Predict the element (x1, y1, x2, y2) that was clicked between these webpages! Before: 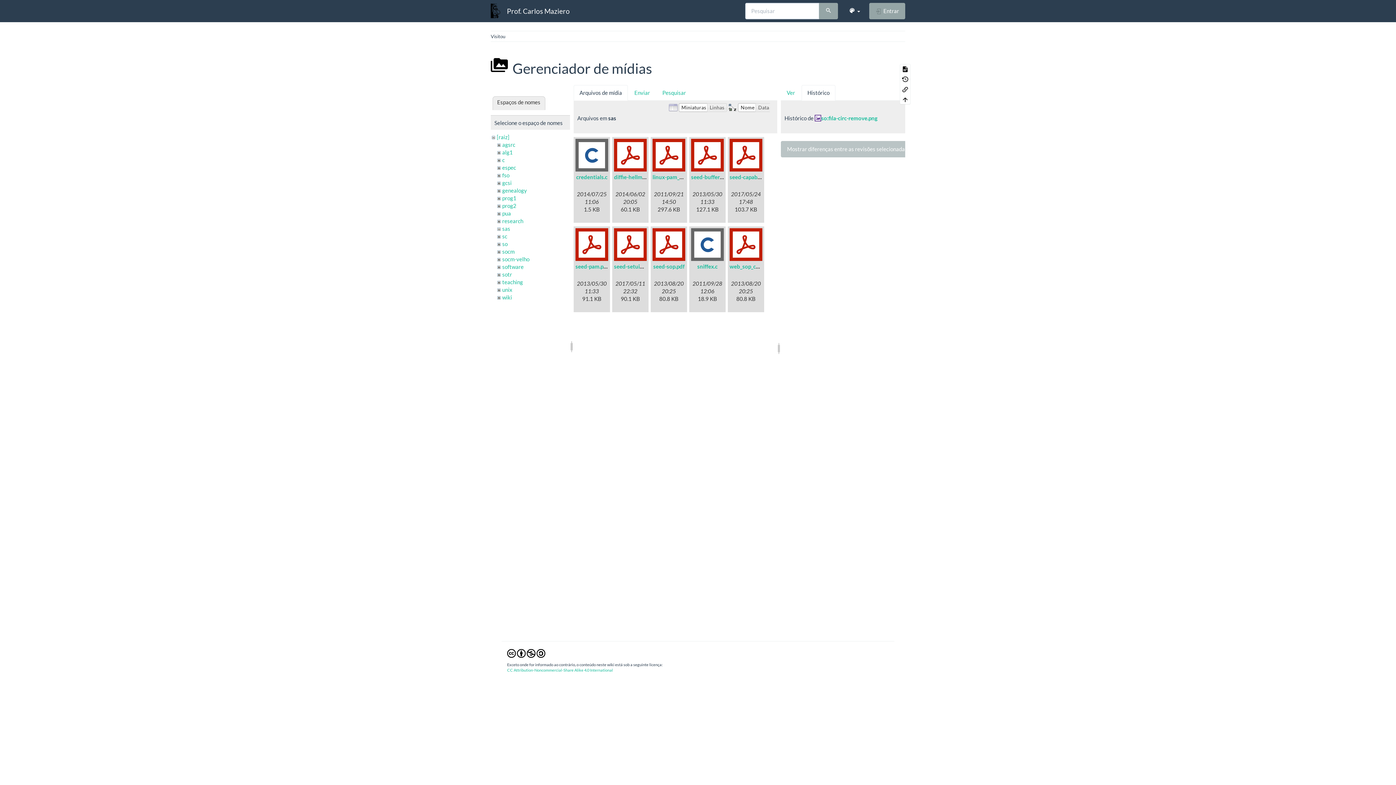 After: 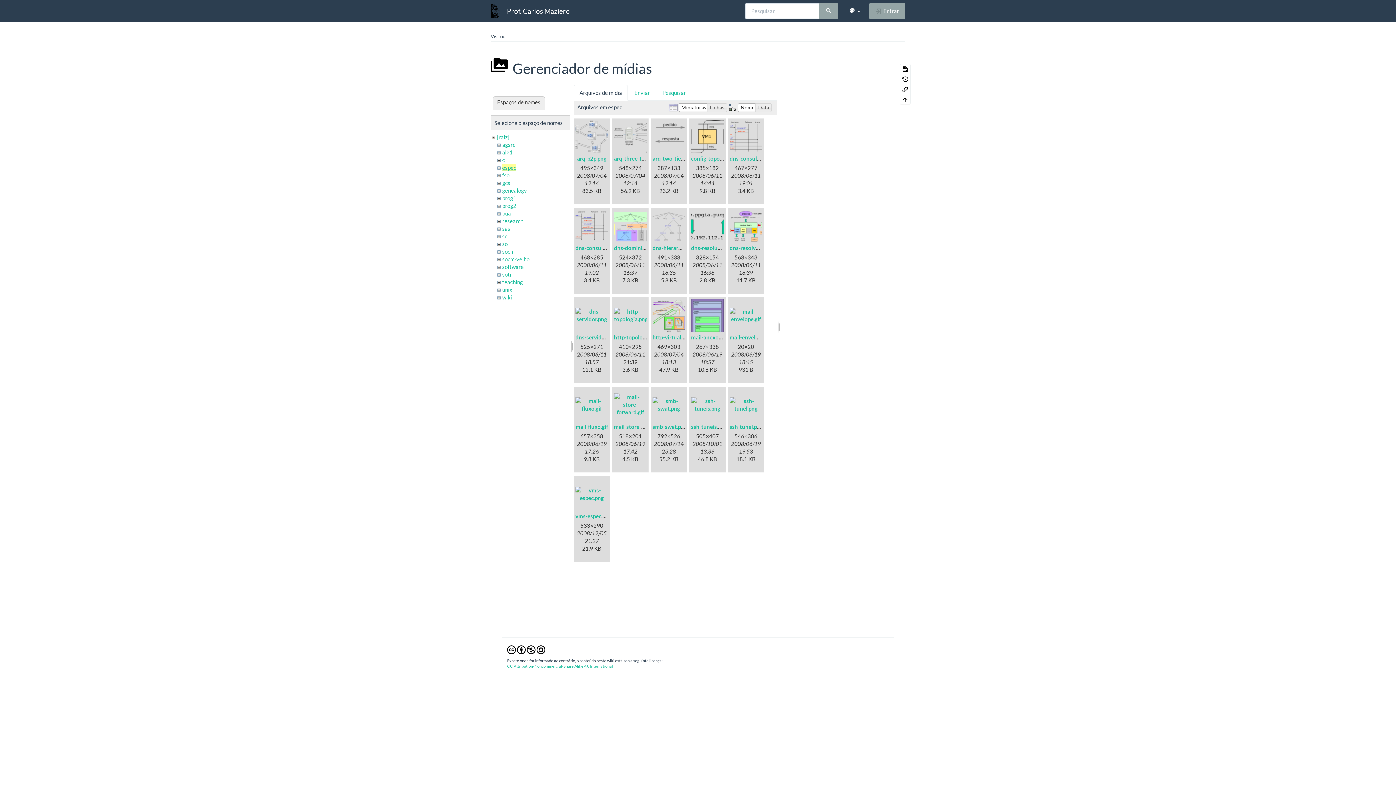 Action: label: espec bbox: (502, 164, 516, 170)